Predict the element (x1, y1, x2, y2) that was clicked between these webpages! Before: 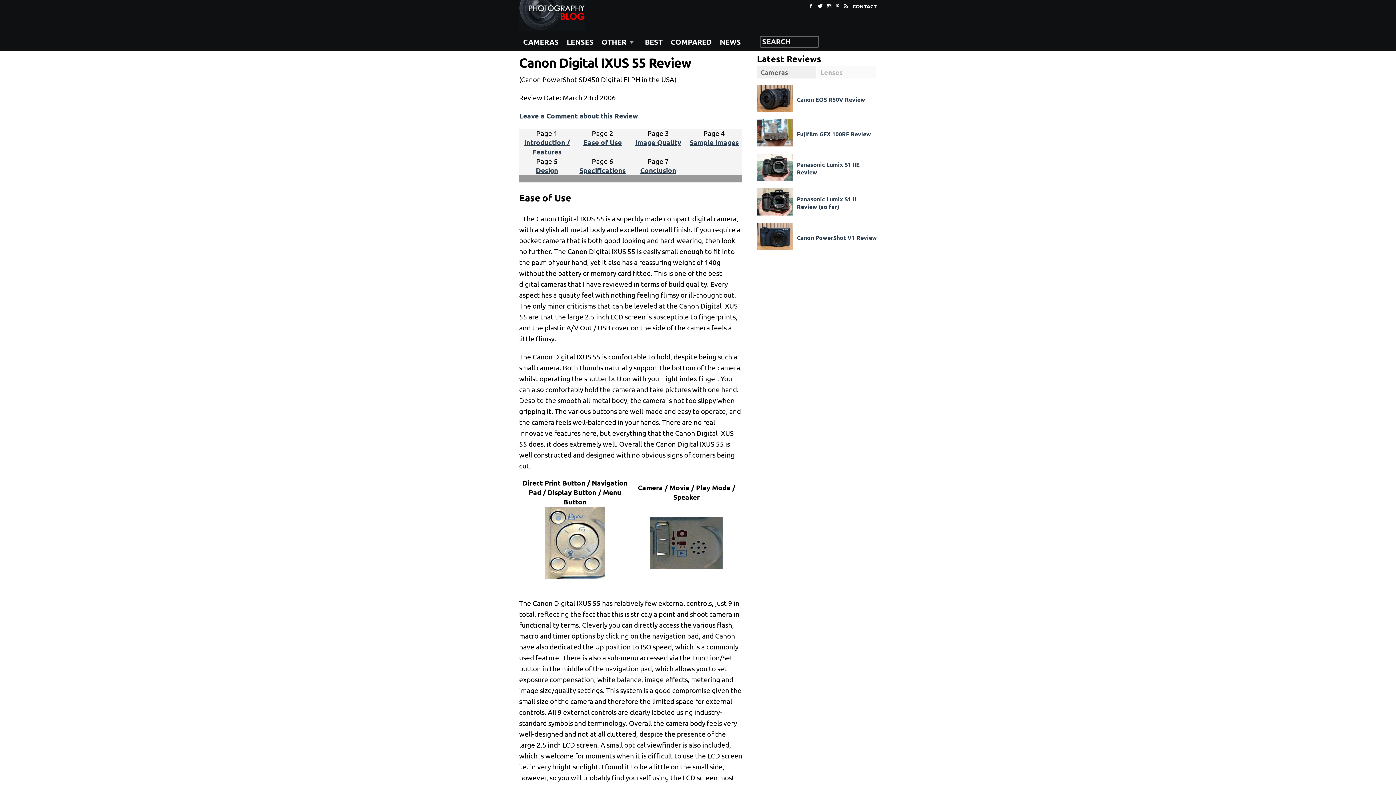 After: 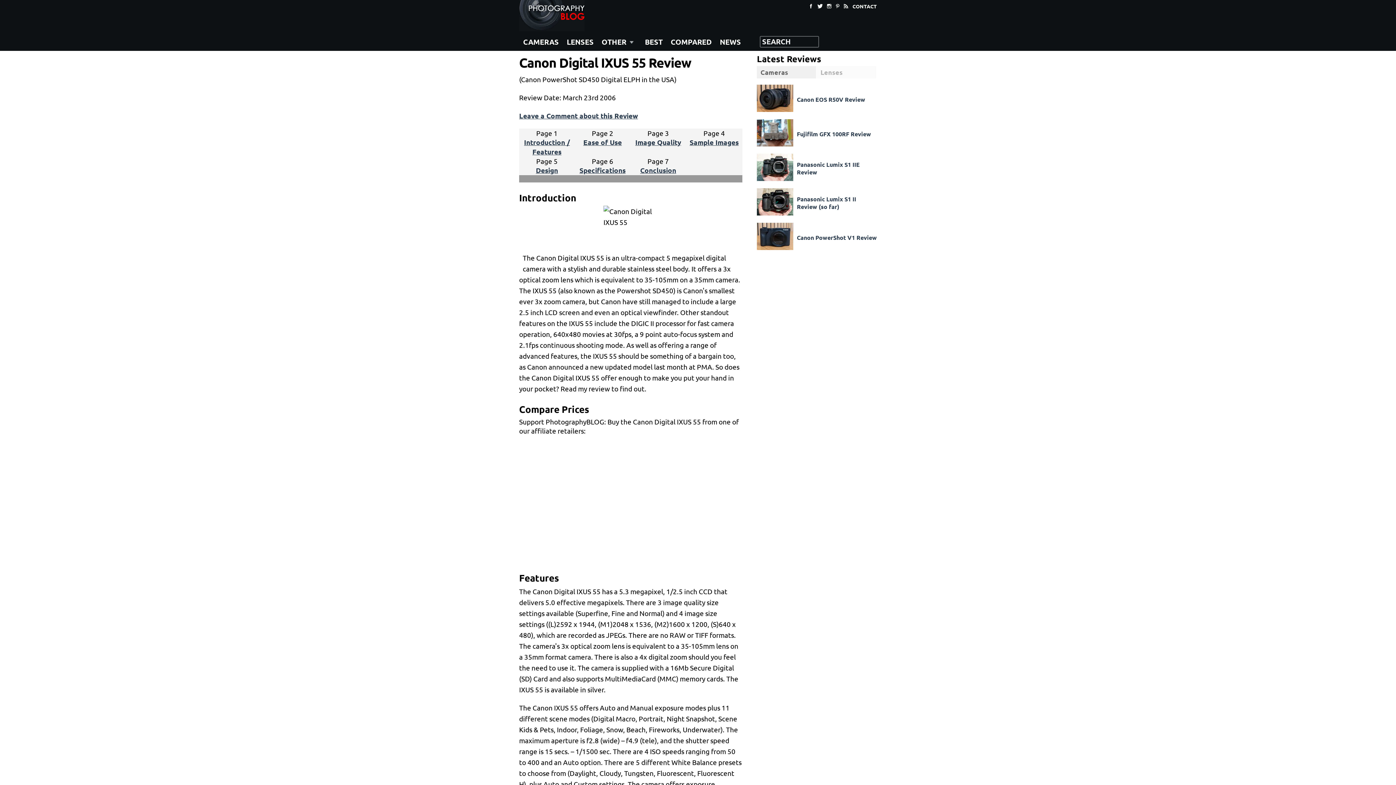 Action: bbox: (524, 137, 570, 156) label: Introduction / Features